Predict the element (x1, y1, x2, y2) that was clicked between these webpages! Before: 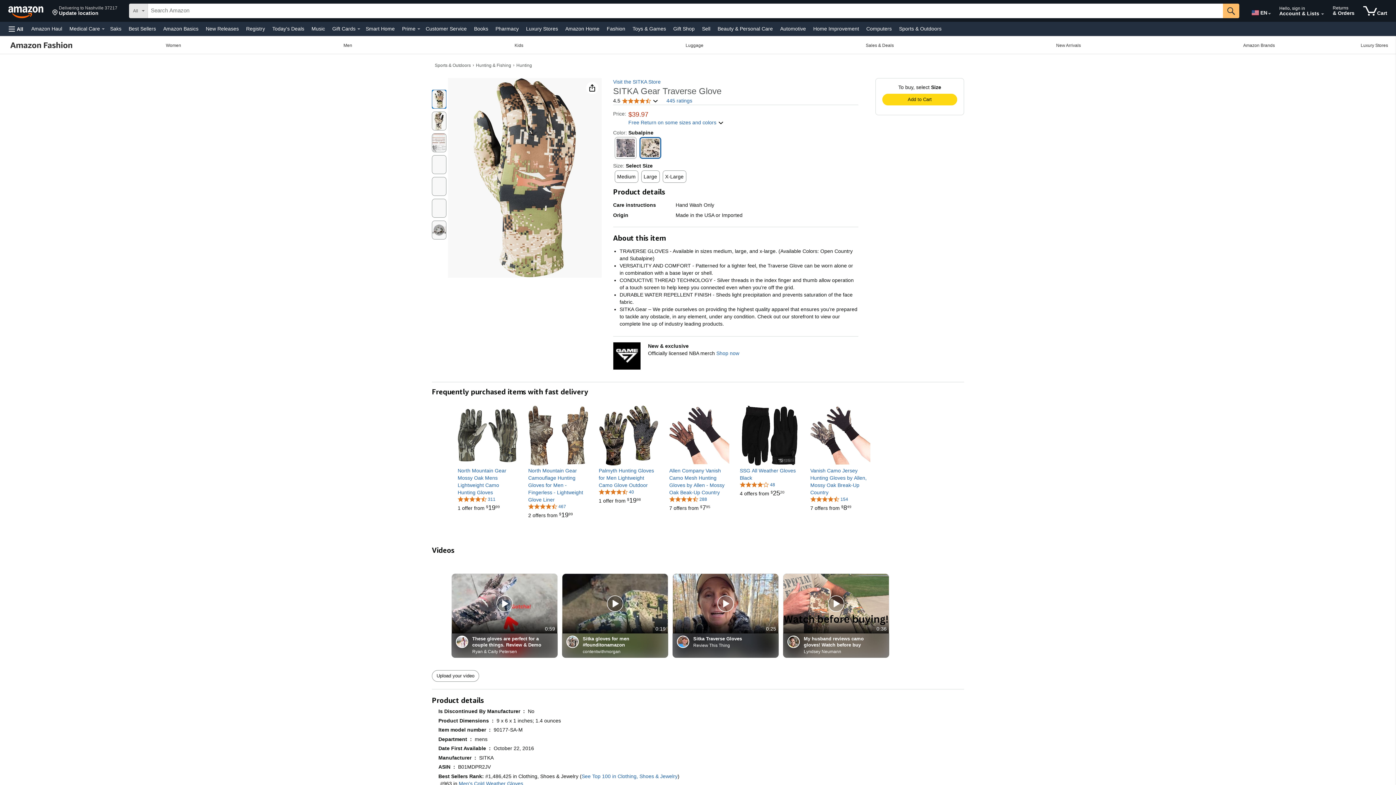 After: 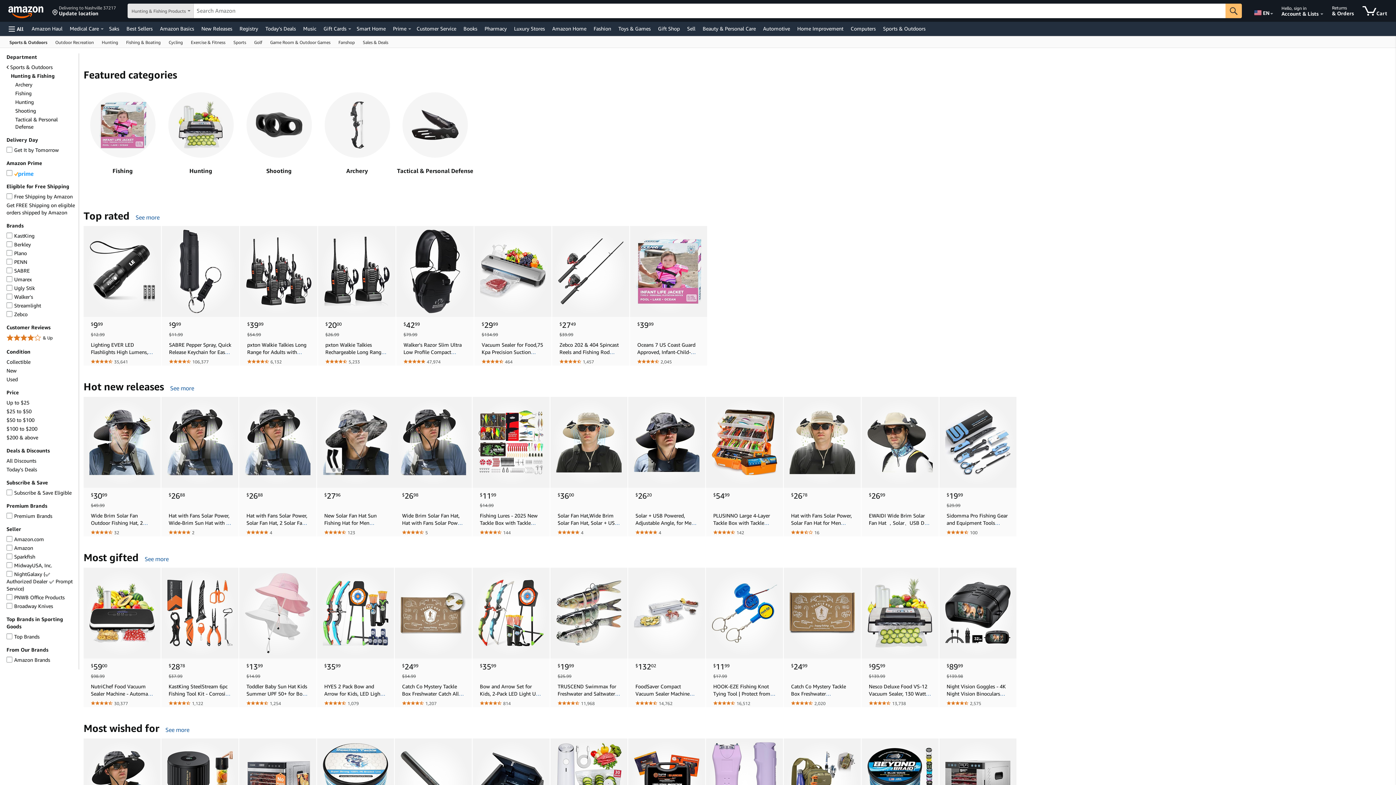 Action: bbox: (476, 62, 511, 68) label: Hunting & Fishing